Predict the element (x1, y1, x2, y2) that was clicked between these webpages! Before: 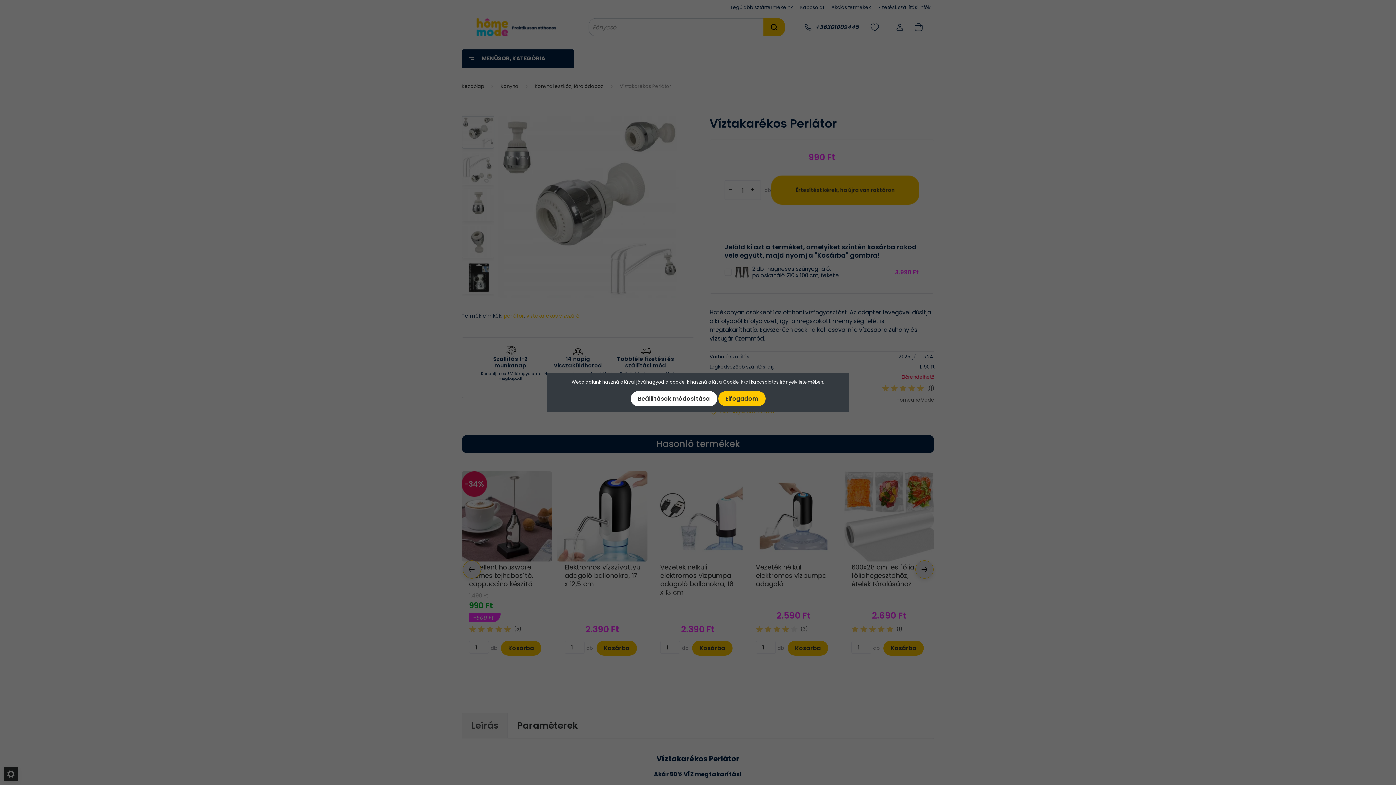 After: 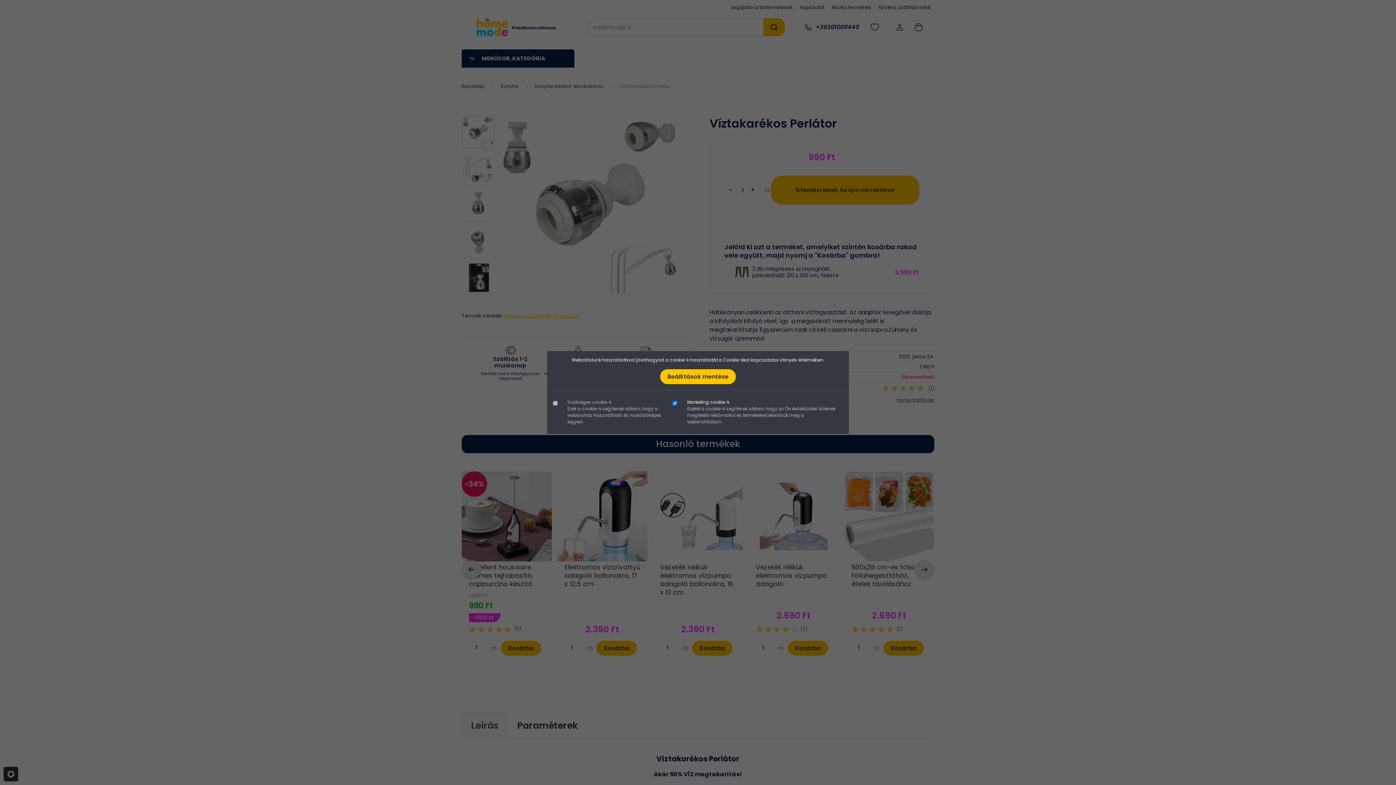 Action: label: Beállítások módosítása bbox: (630, 391, 717, 406)